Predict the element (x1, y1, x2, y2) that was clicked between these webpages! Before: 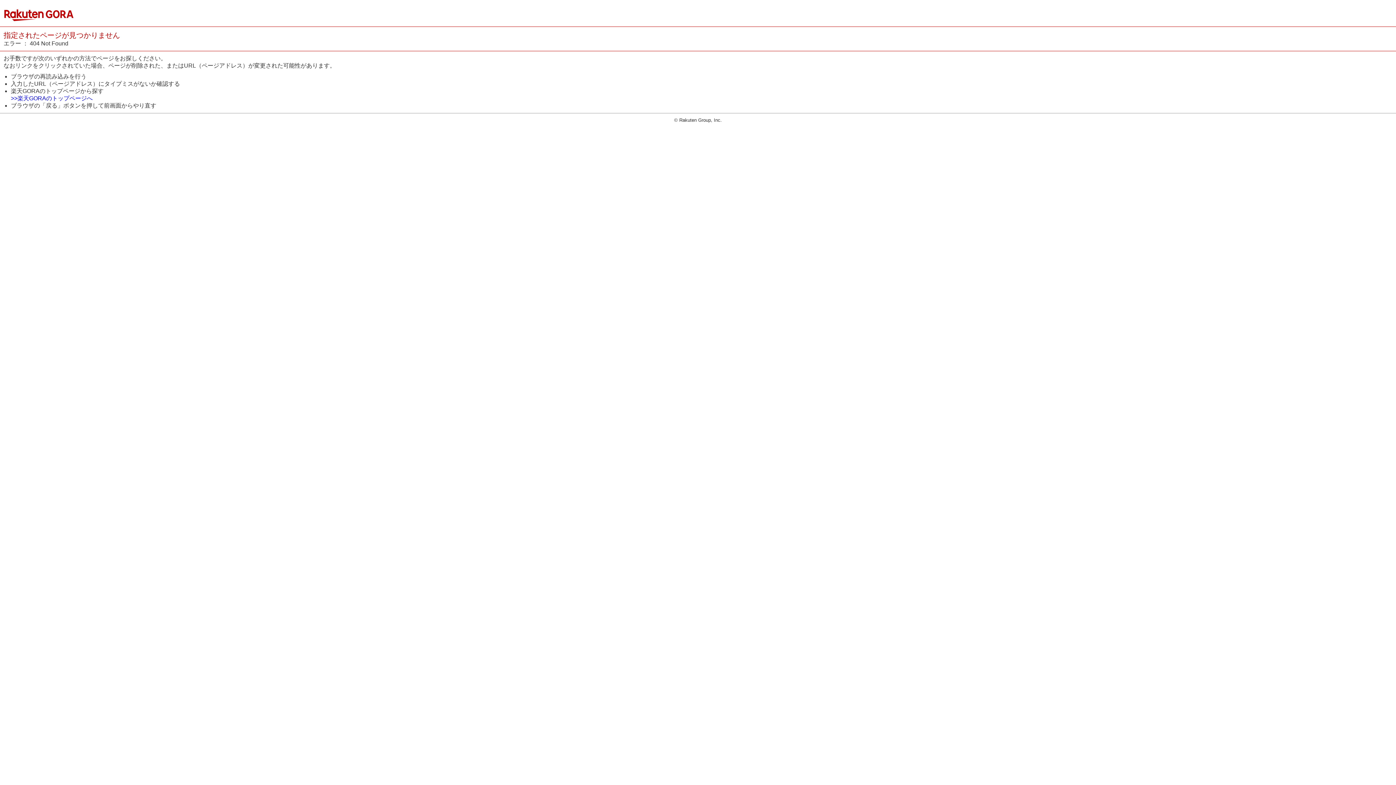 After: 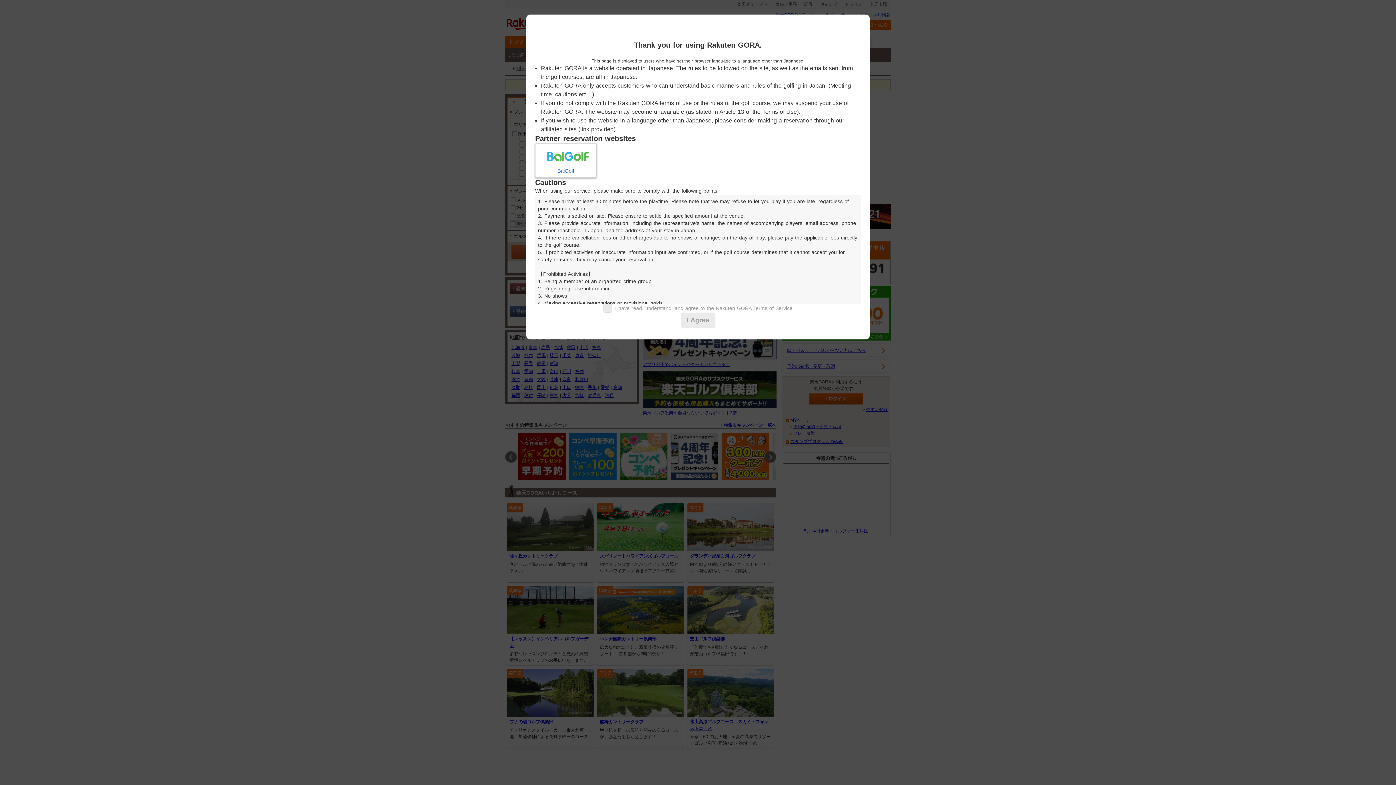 Action: bbox: (10, 95, 92, 101) label: >>楽天GORAのトップページへ